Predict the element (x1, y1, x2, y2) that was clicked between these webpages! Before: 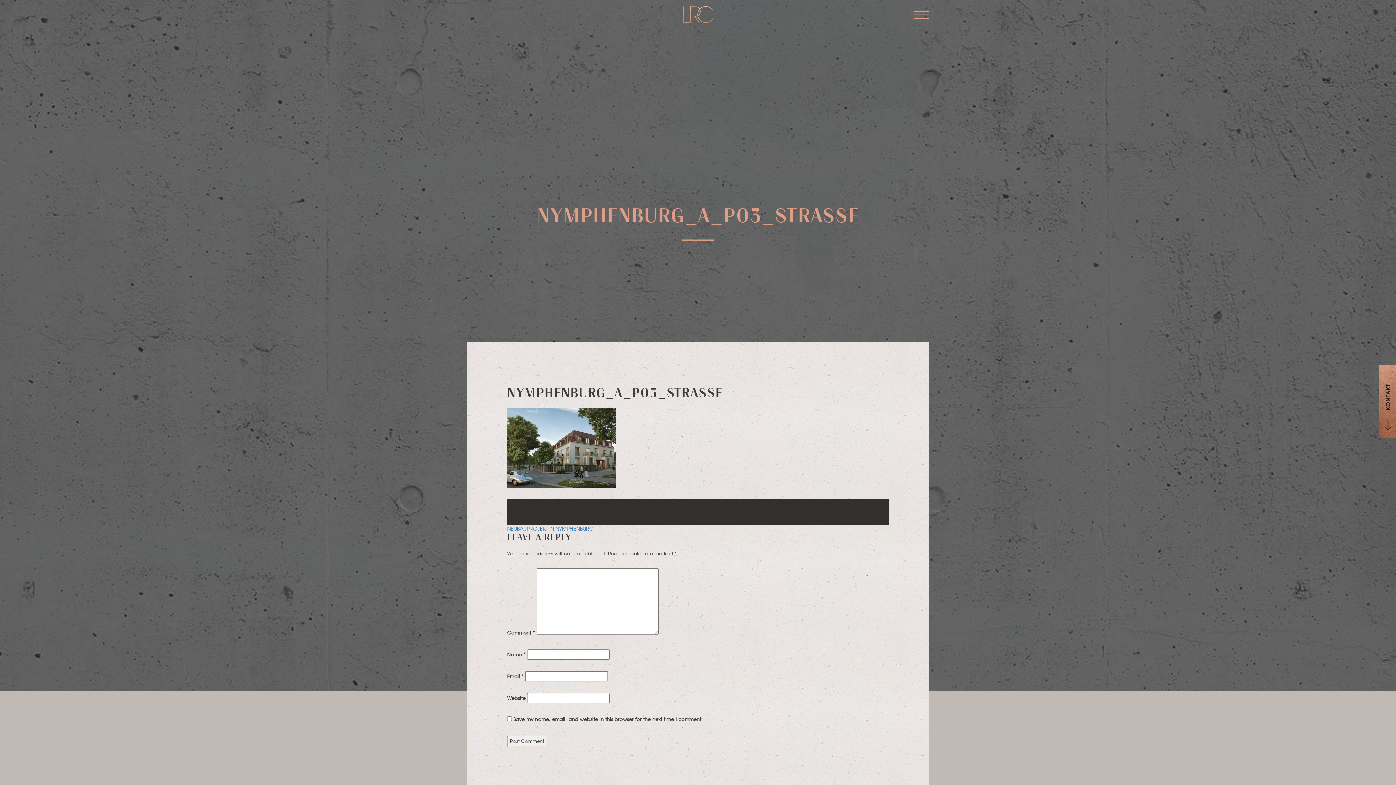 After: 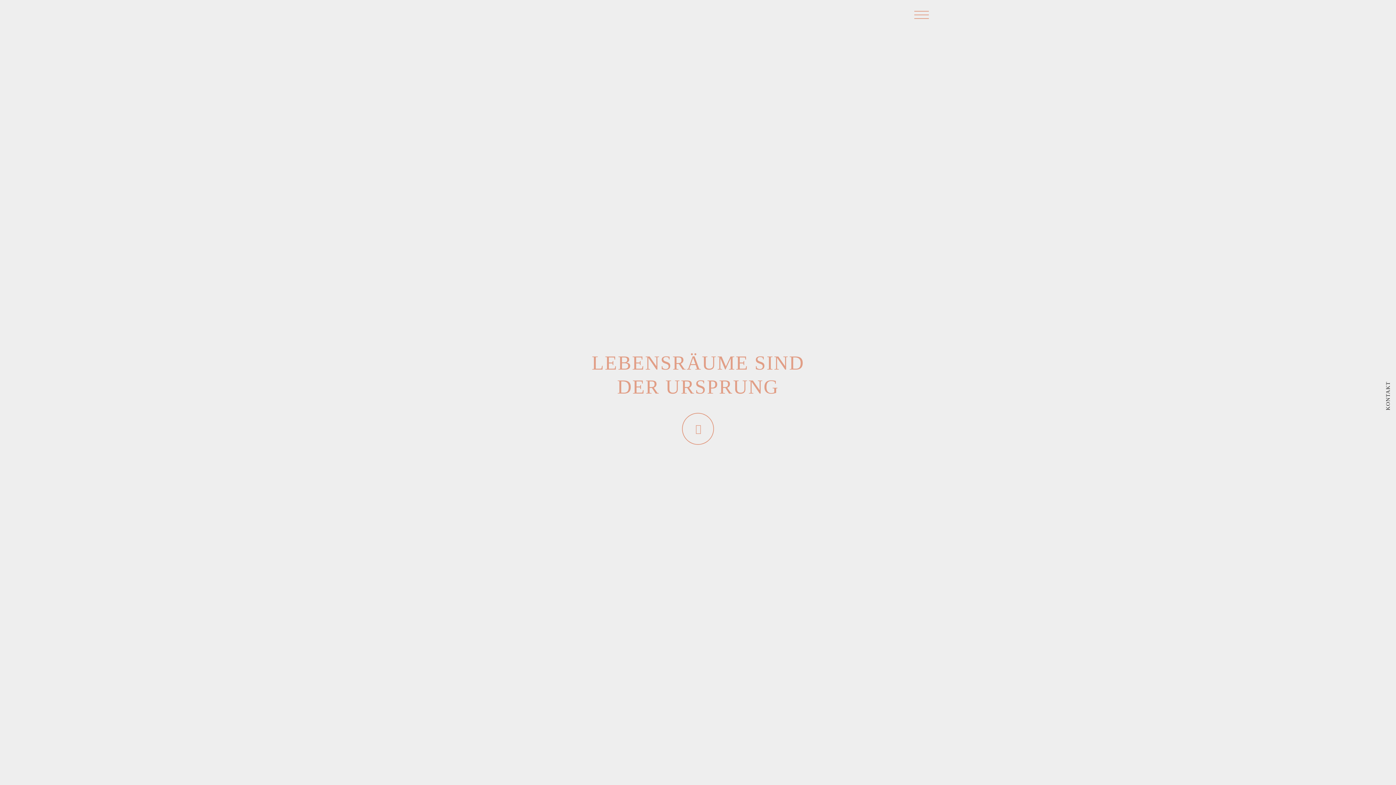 Action: bbox: (677, 0, 719, 29)